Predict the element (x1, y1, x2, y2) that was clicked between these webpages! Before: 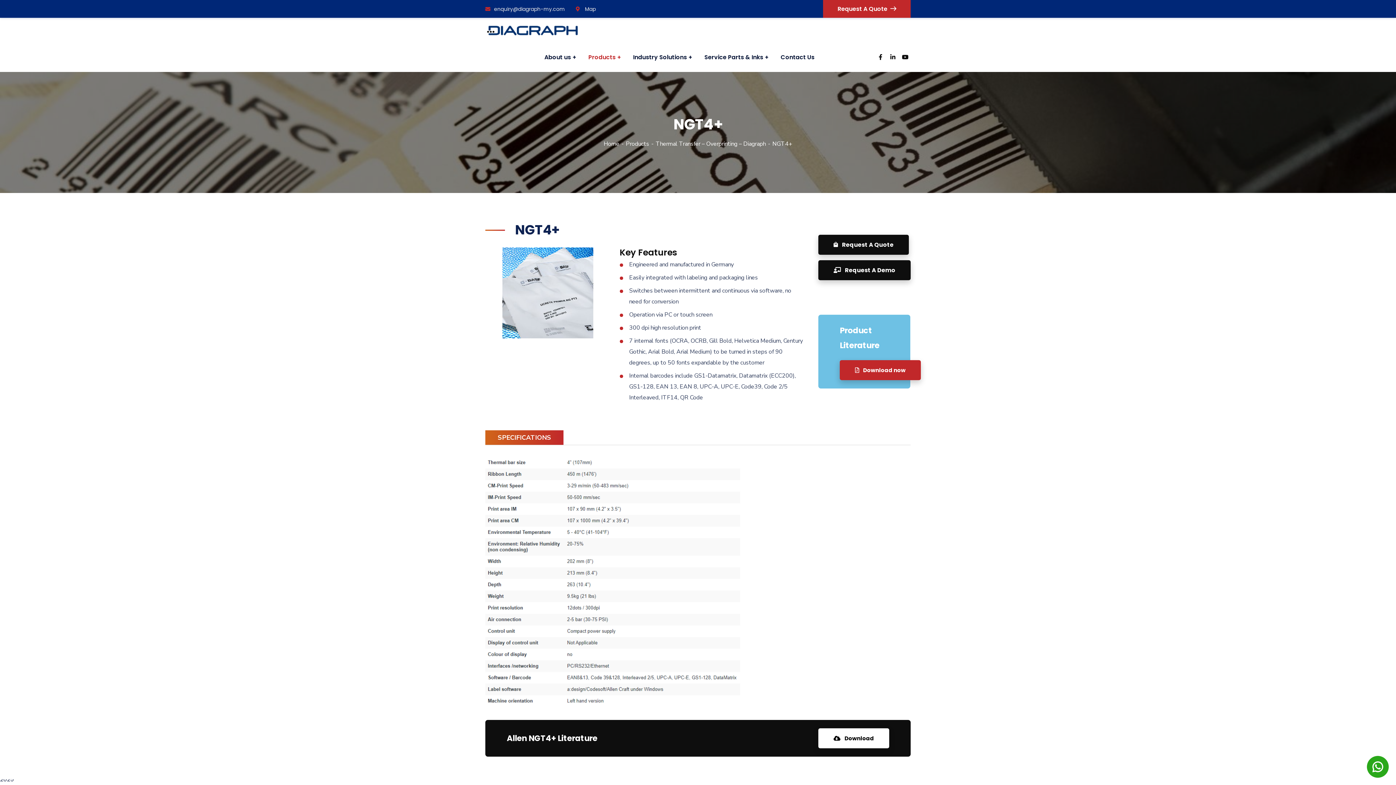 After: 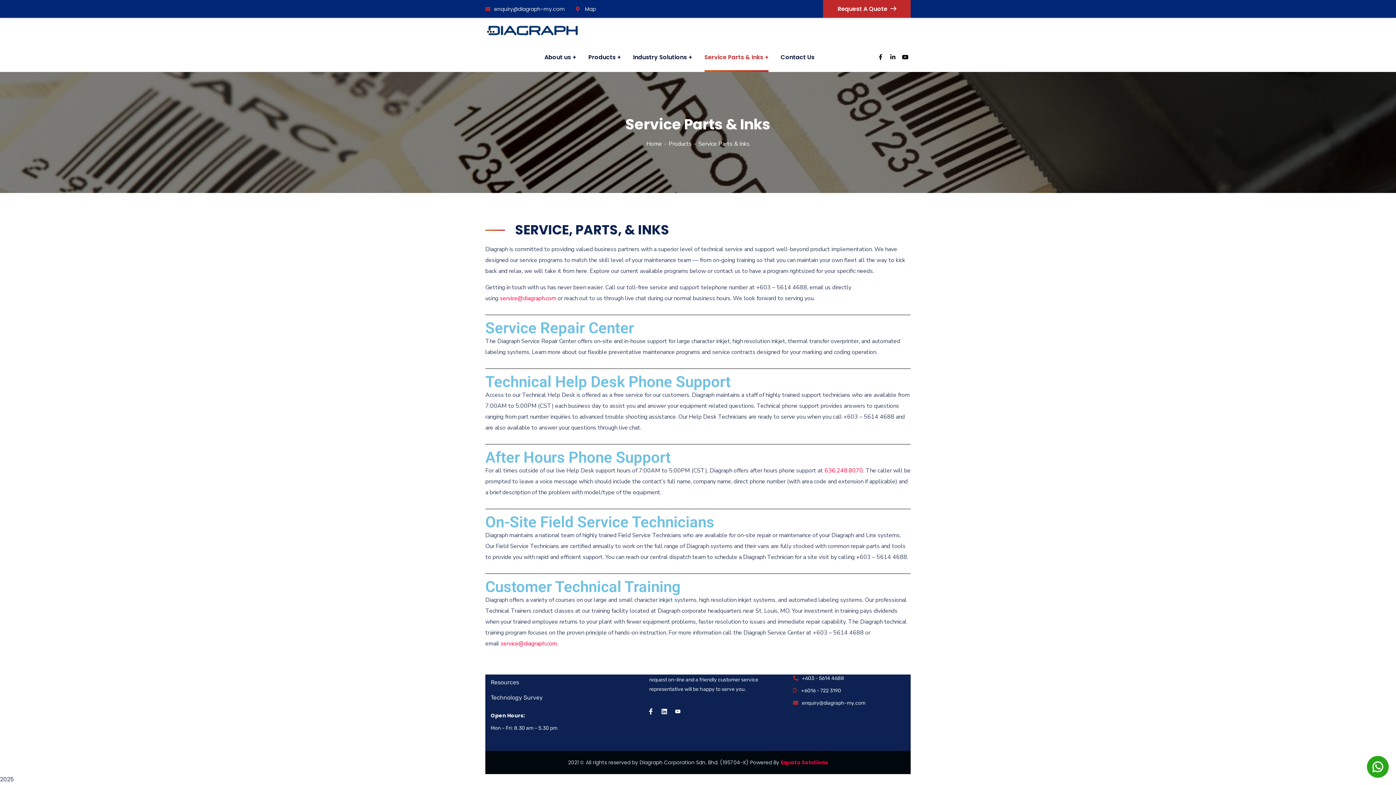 Action: label: Service Parts & Inks bbox: (704, 42, 768, 72)